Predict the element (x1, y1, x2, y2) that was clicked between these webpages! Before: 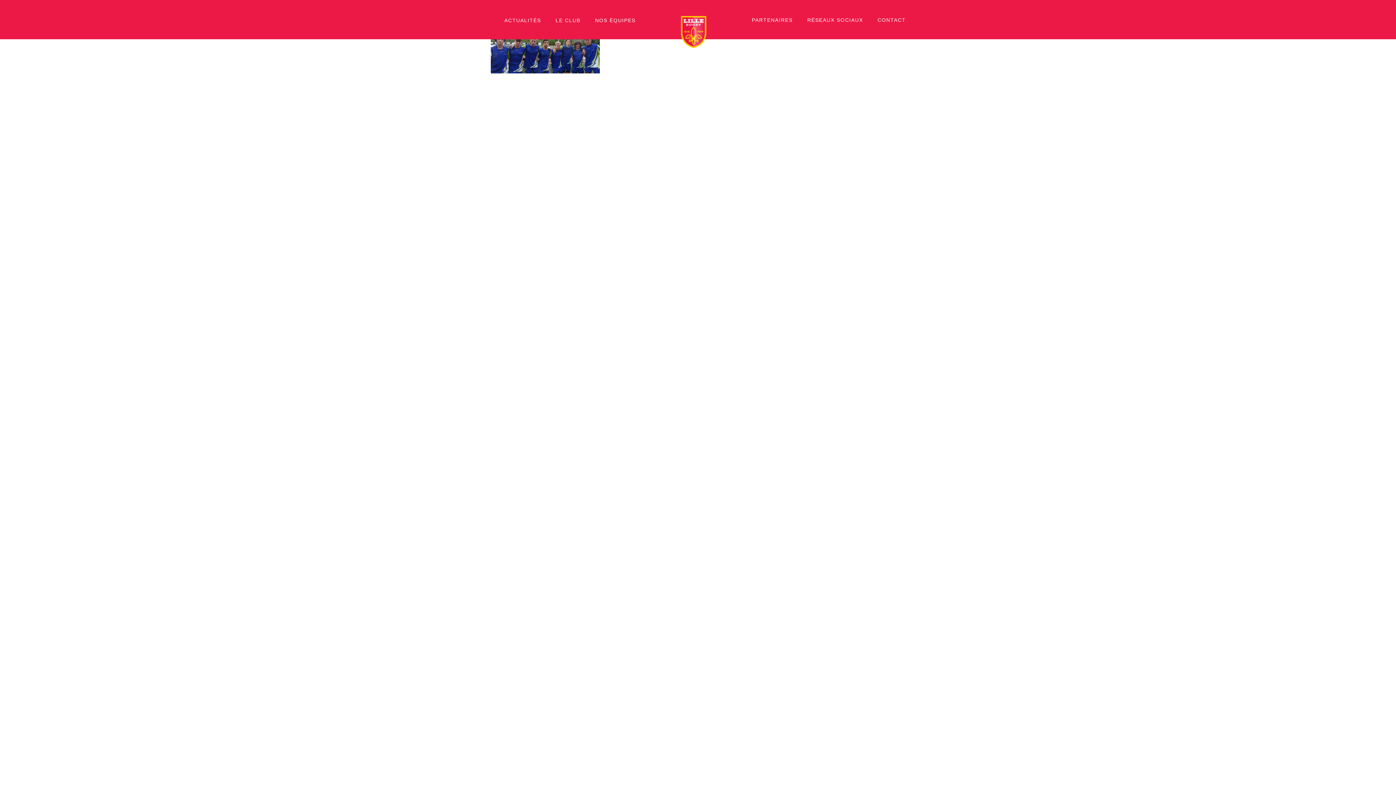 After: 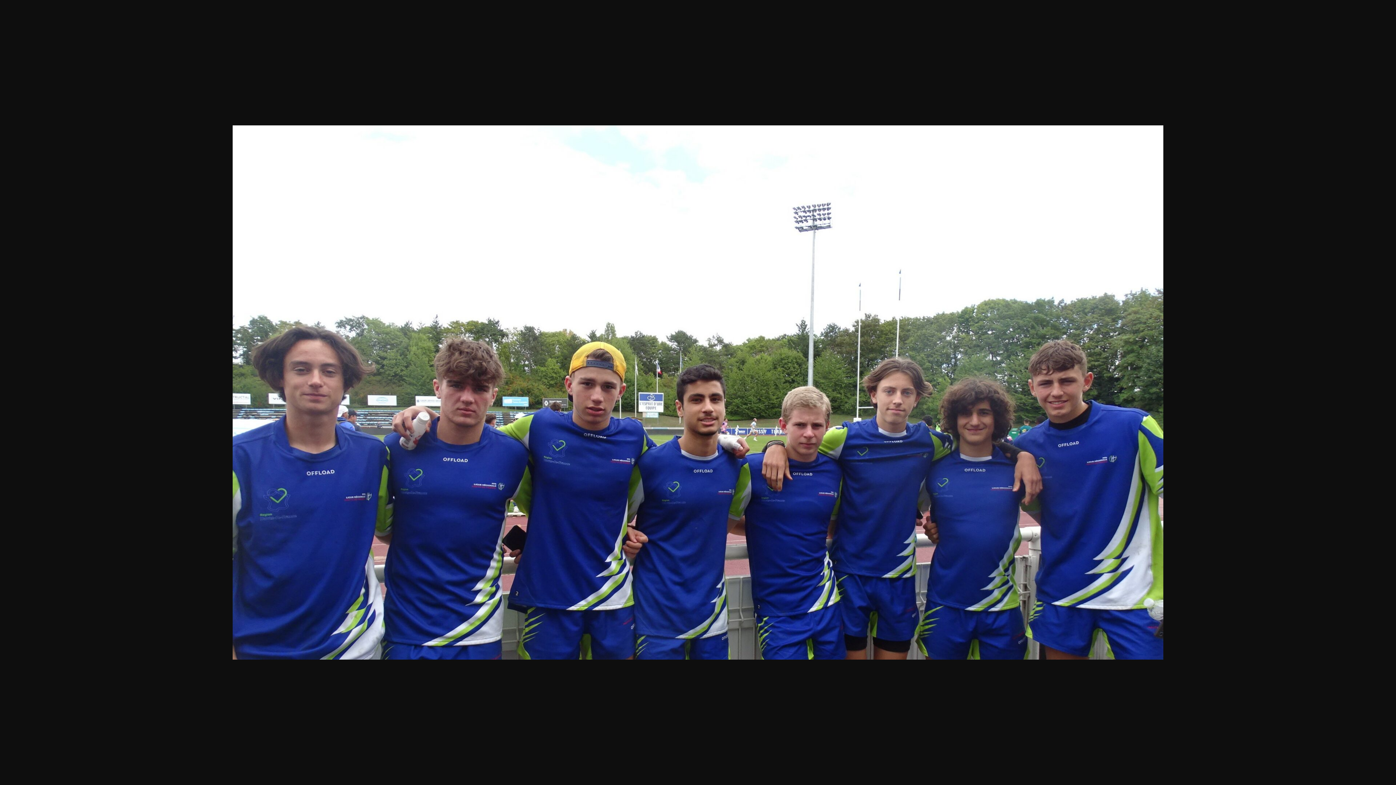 Action: bbox: (490, 68, 600, 74)